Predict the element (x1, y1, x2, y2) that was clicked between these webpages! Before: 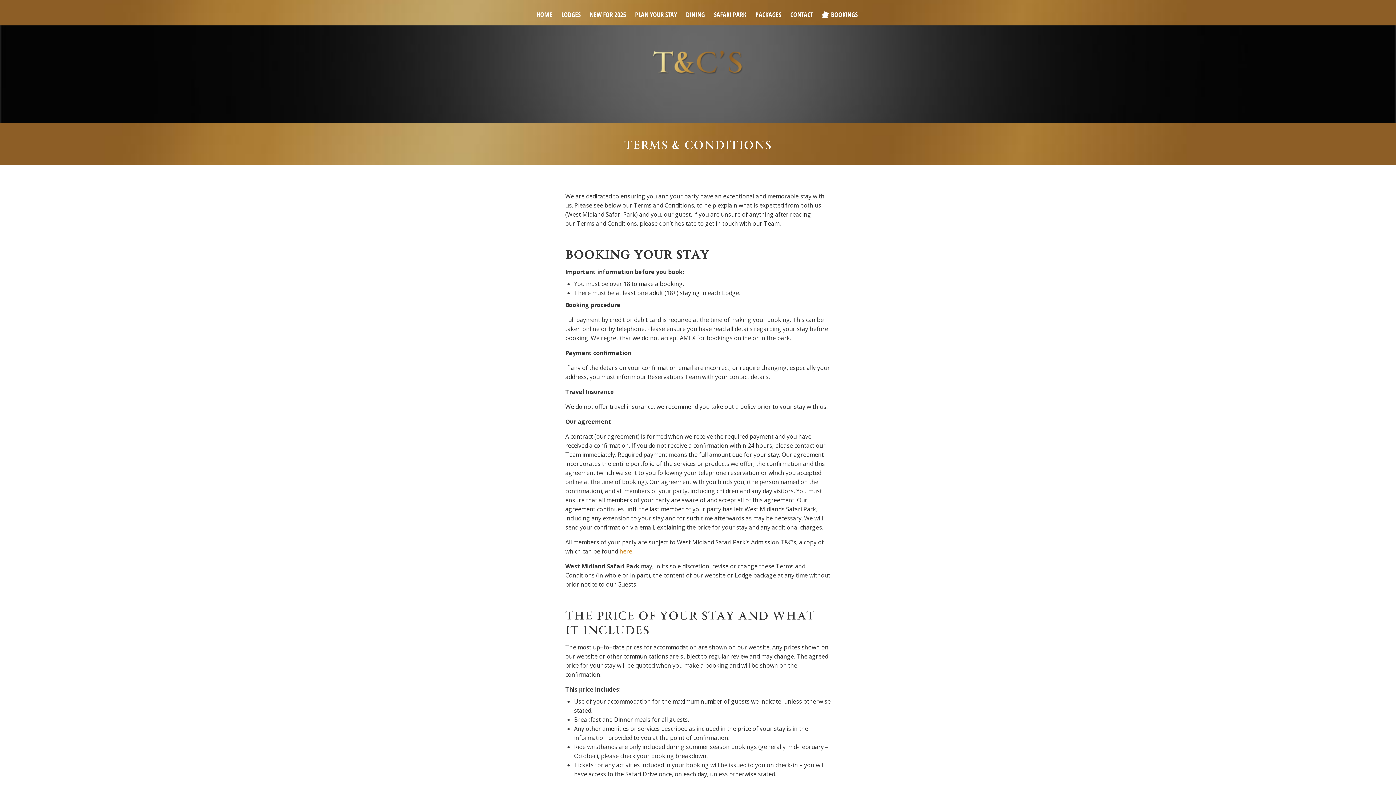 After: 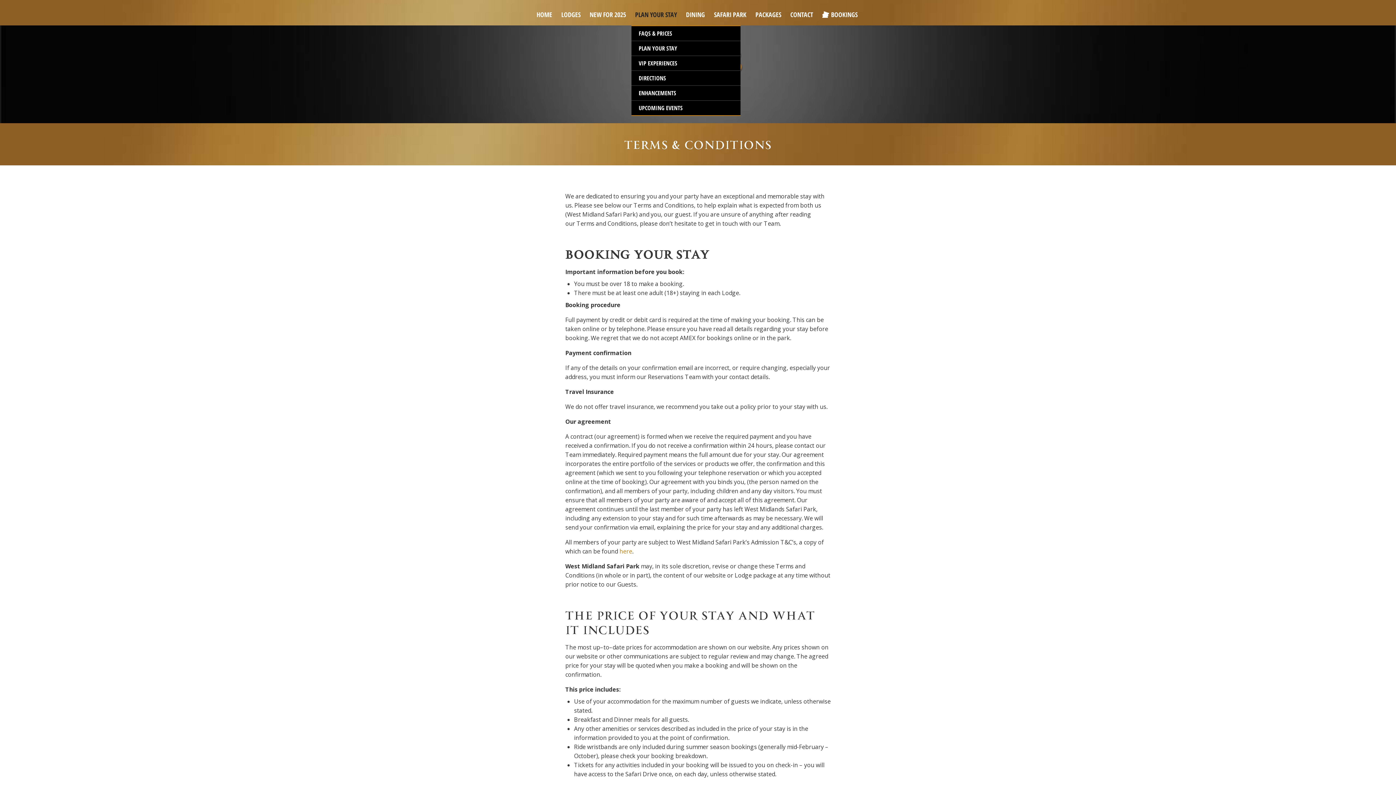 Action: bbox: (631, 3, 680, 25) label: PLAN YOUR STAY